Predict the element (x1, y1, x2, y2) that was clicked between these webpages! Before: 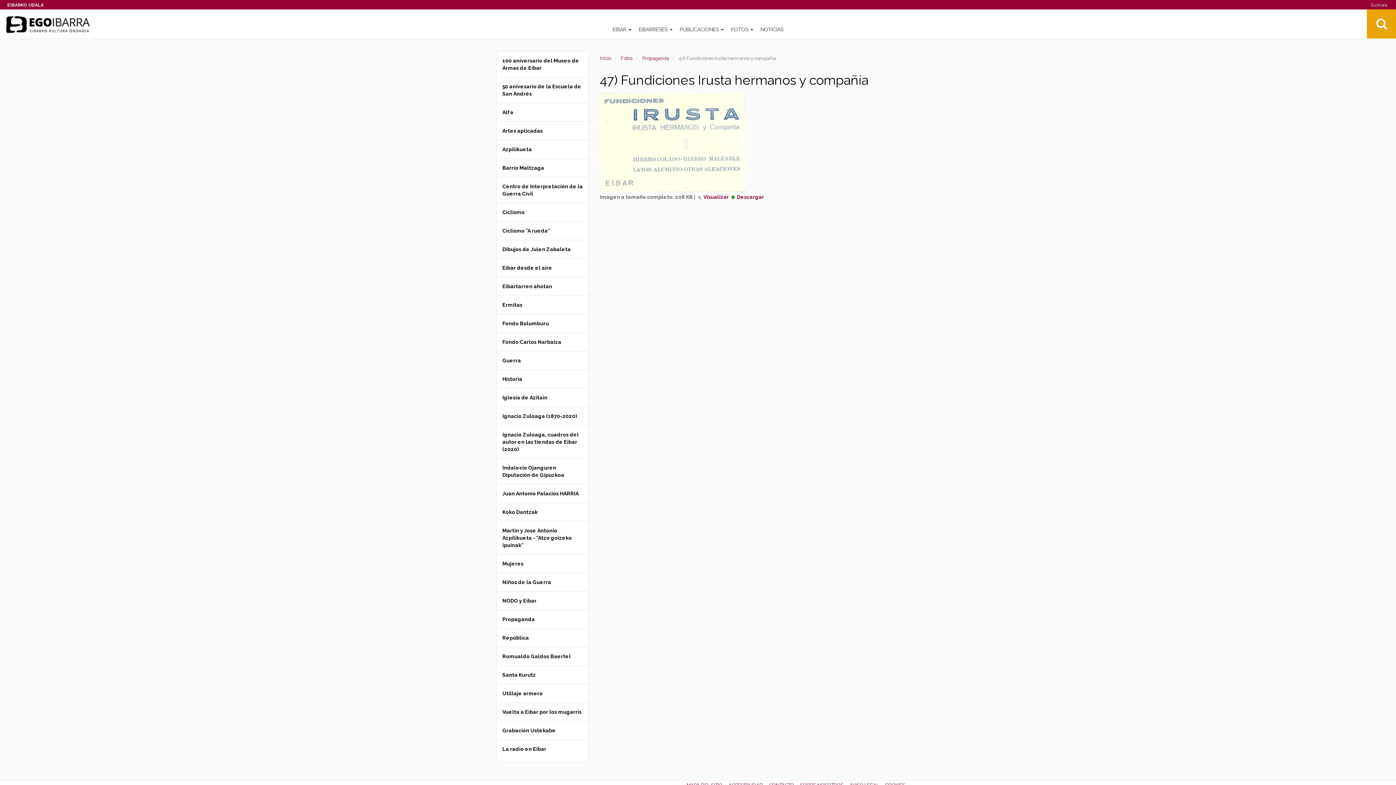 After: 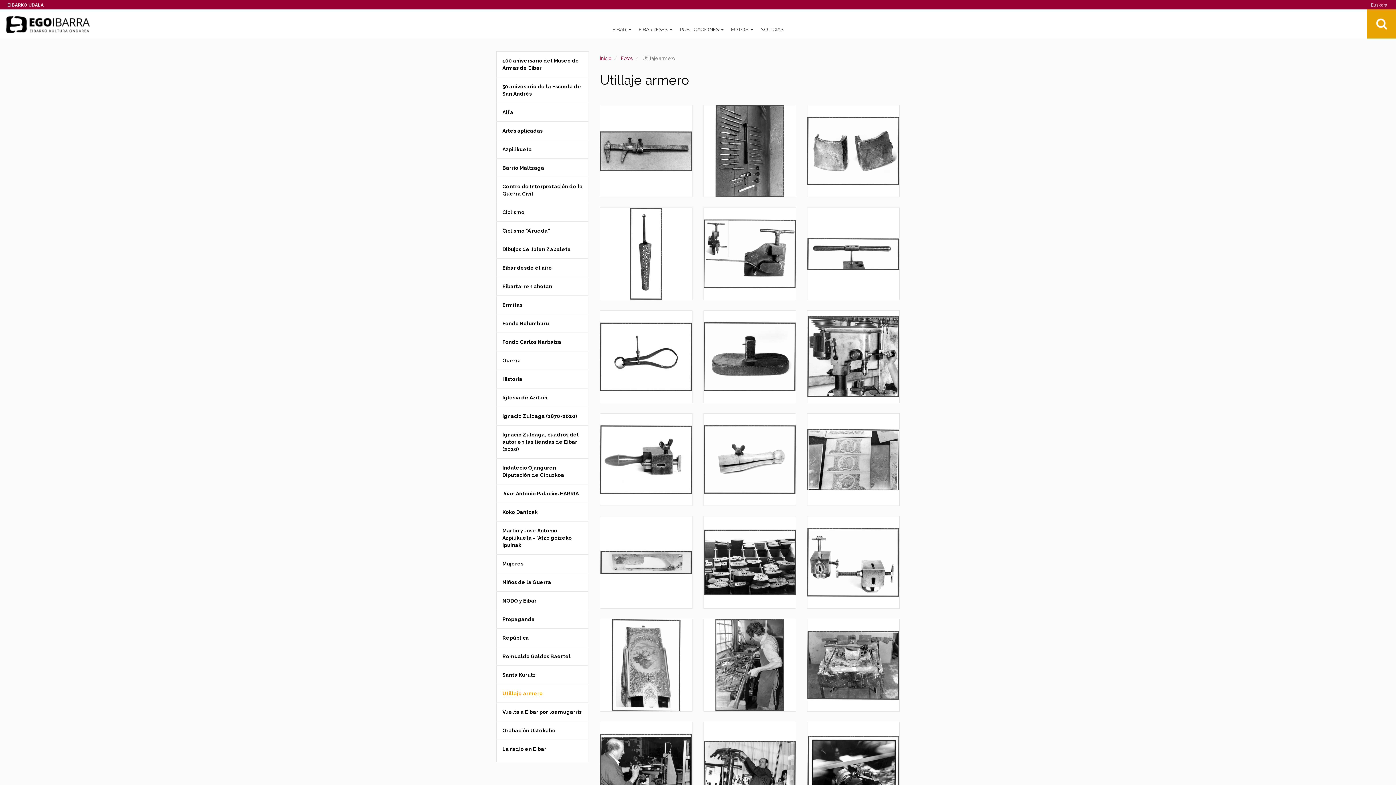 Action: bbox: (497, 694, 588, 712) label: Utillaje armero